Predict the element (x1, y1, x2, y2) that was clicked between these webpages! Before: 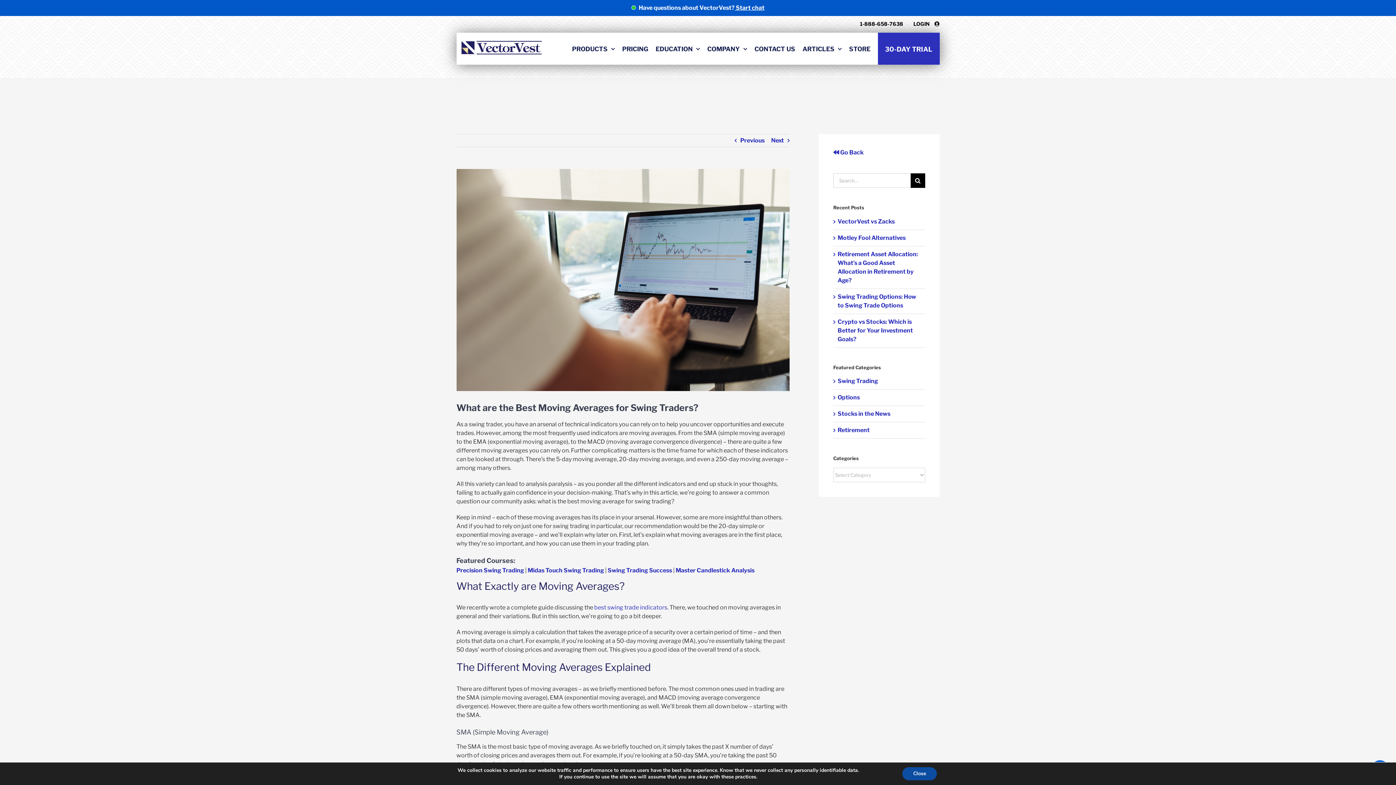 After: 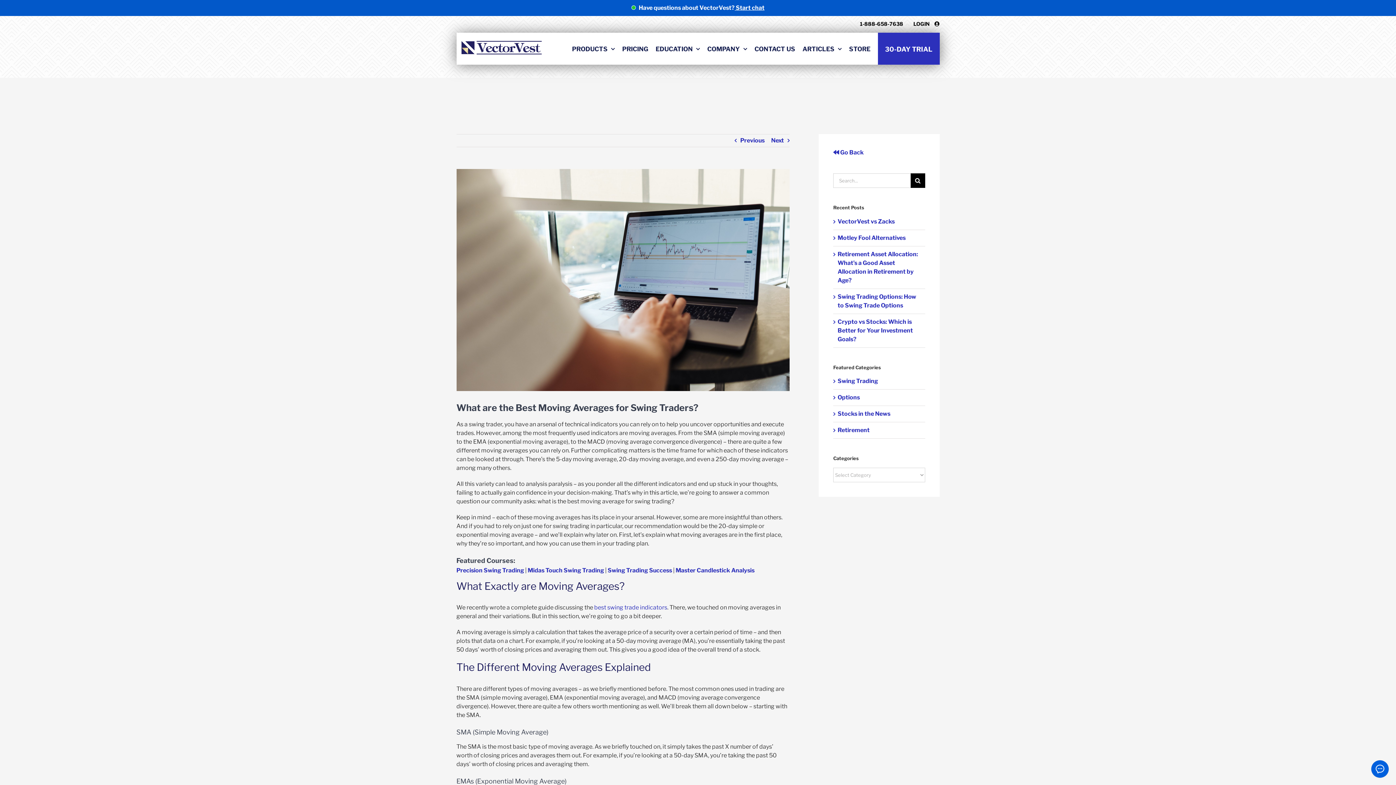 Action: label: Close bbox: (902, 767, 937, 780)